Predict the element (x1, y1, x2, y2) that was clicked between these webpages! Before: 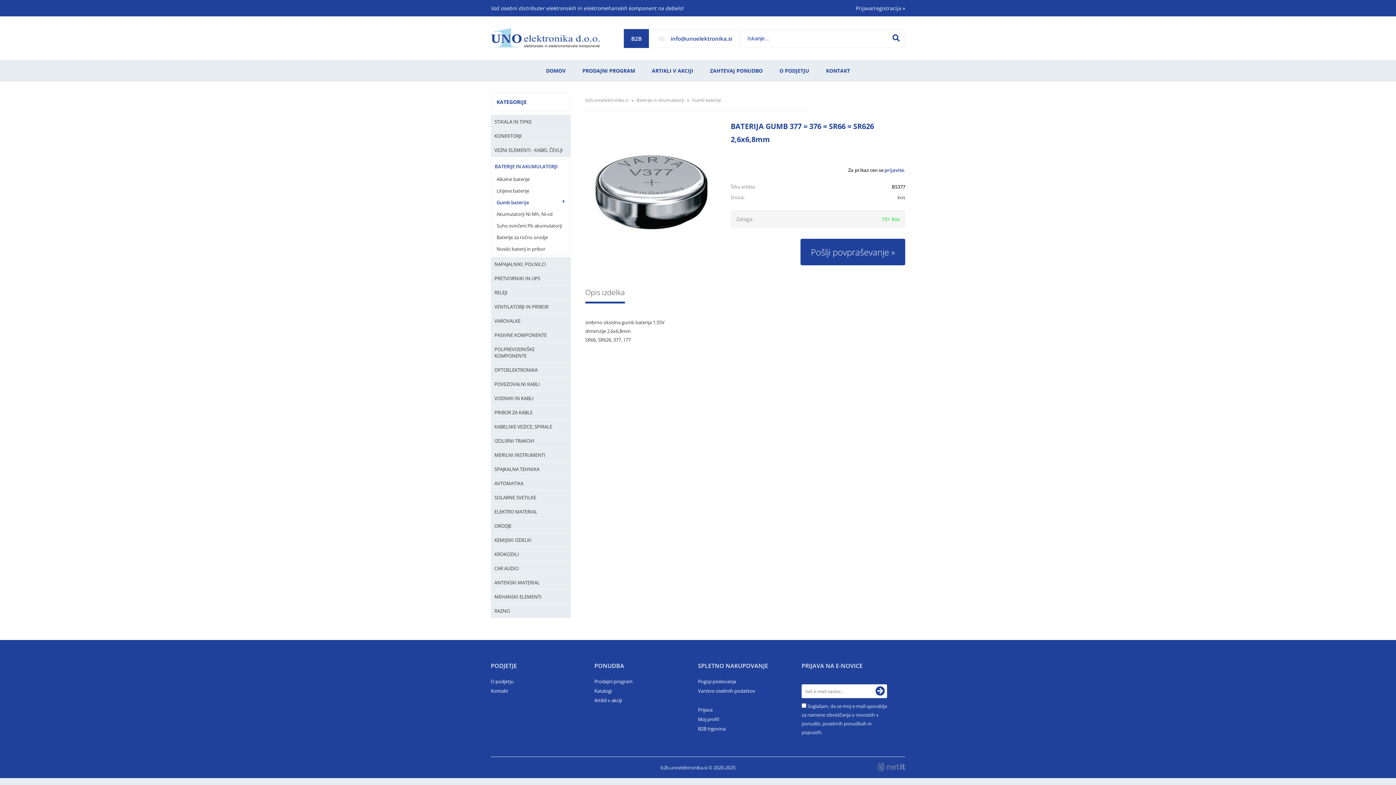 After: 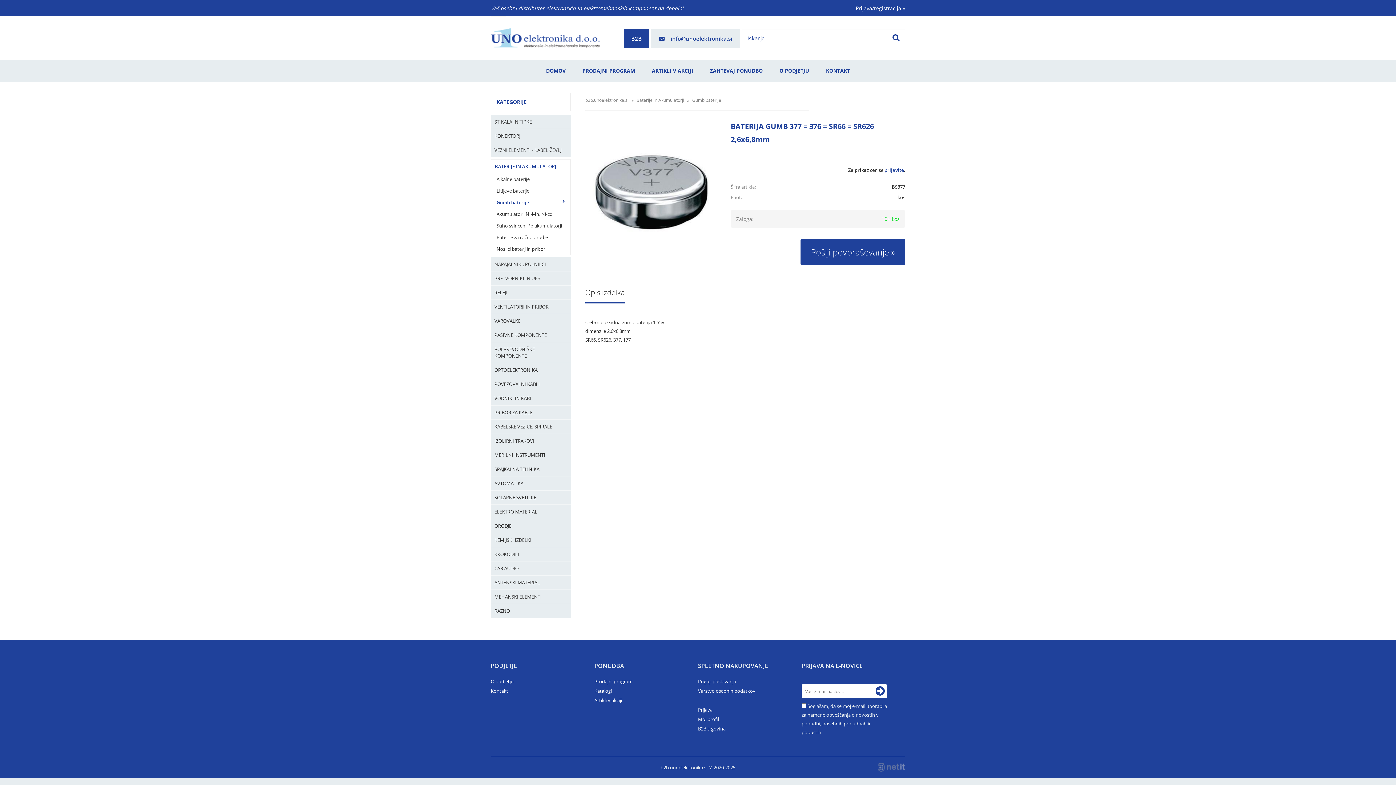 Action: label: infounoelektronika.si bbox: (670, 34, 732, 42)